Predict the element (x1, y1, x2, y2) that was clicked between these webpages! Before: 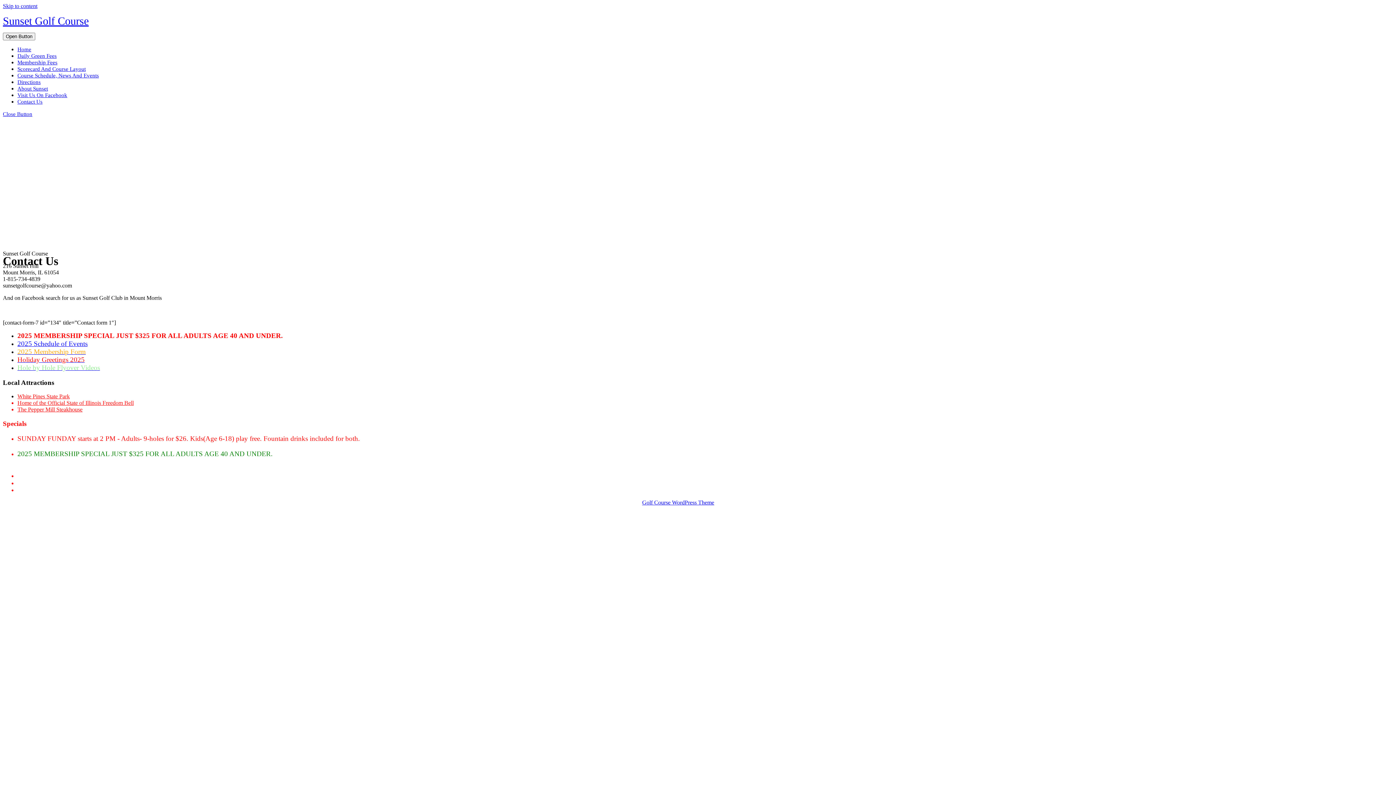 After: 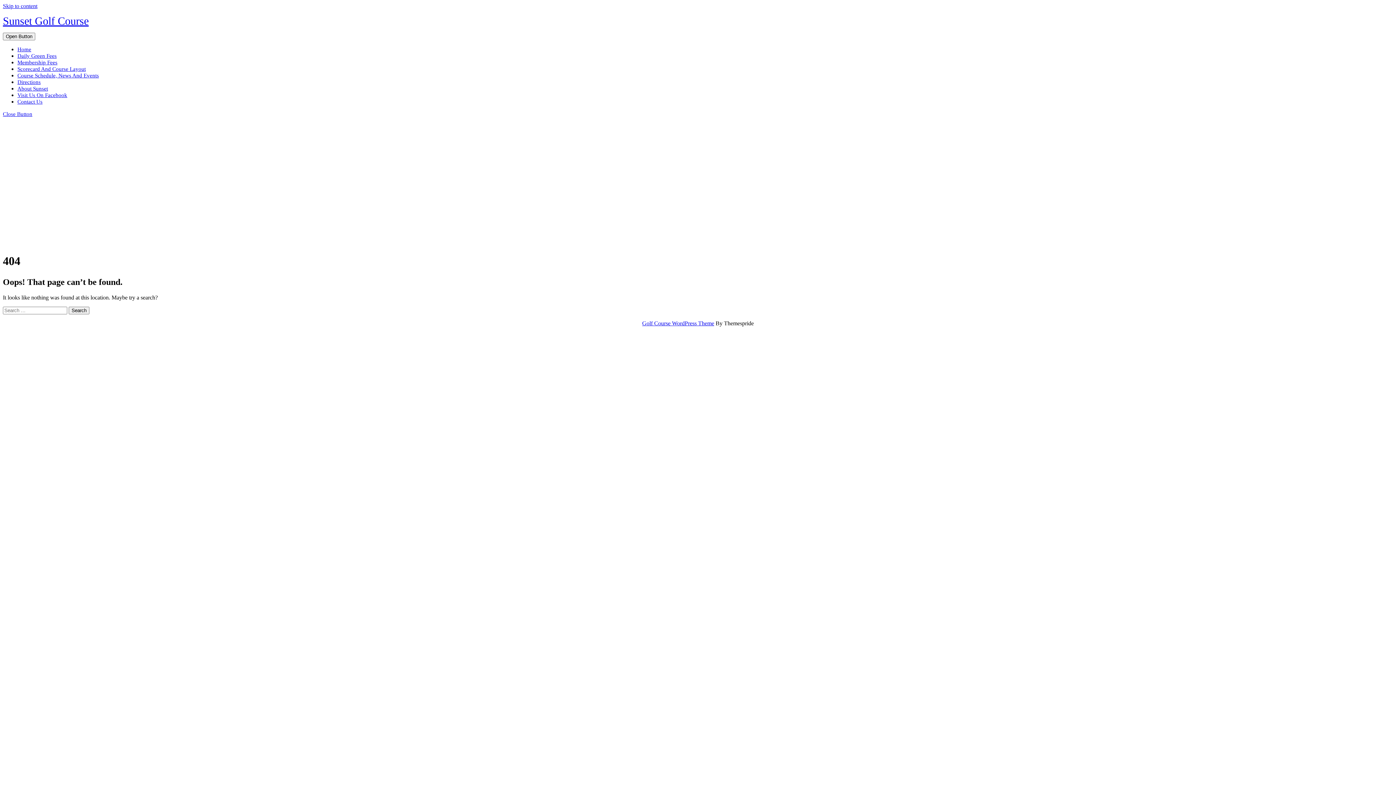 Action: bbox: (17, 349, 85, 355) label: 2025 Membership Form